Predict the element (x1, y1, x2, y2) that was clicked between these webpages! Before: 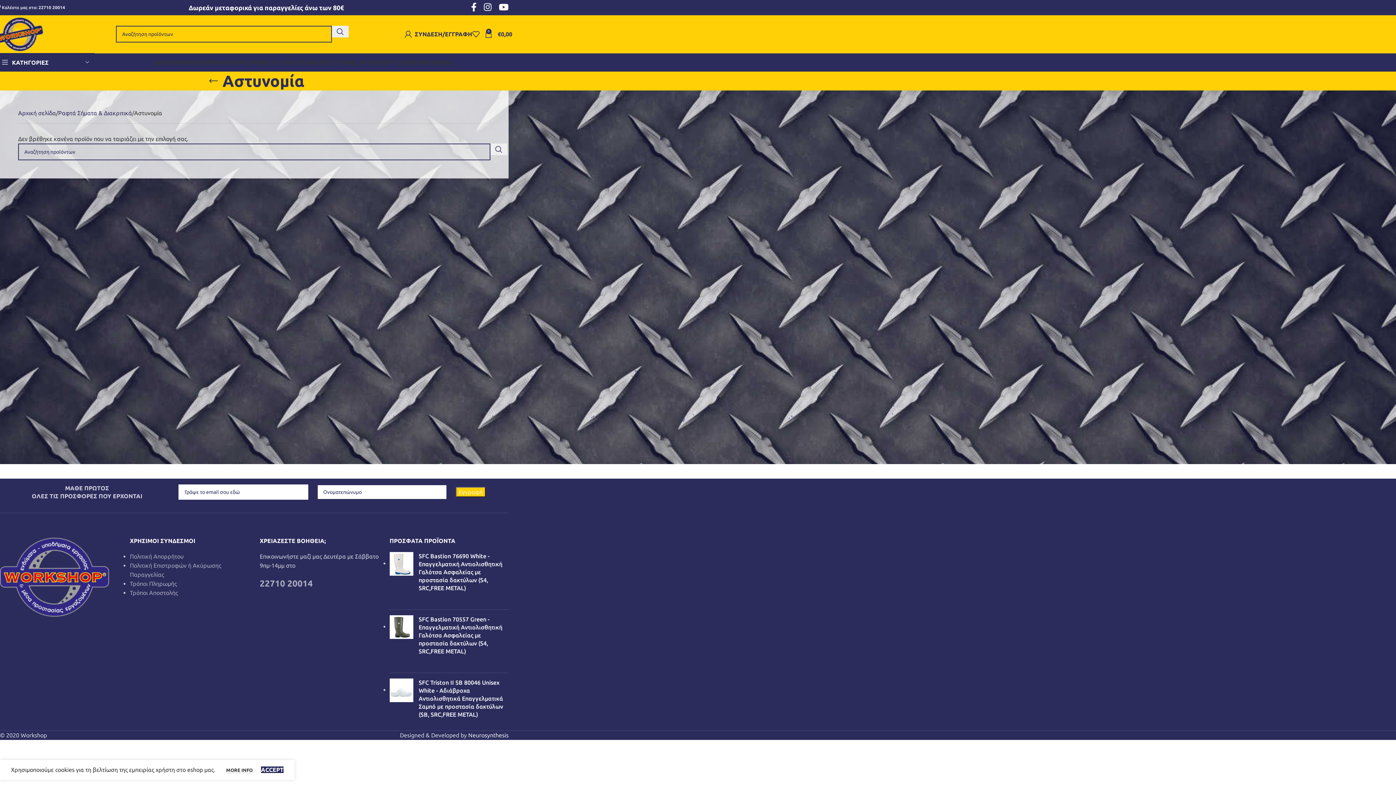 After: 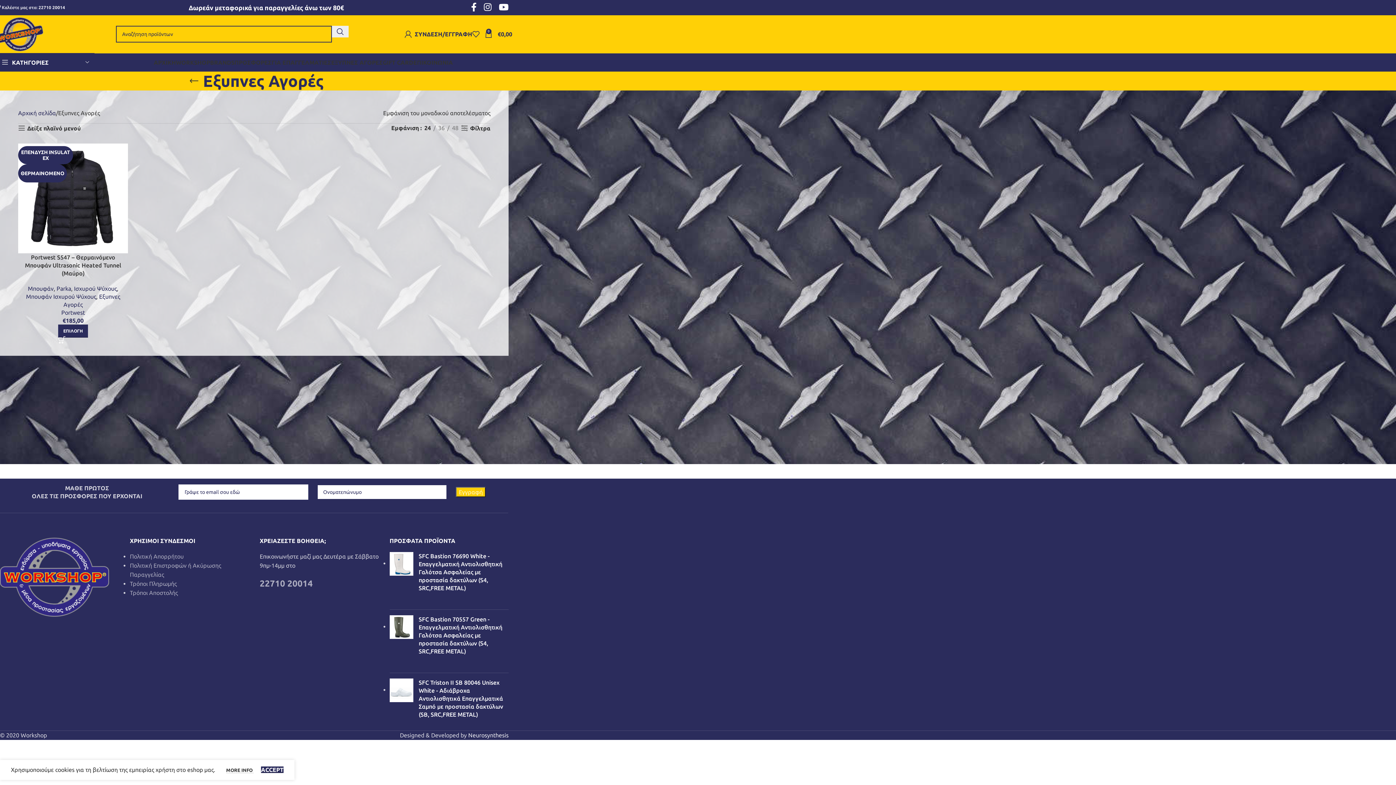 Action: bbox: (331, 55, 382, 69) label: ΕΞΥΠΝΕΣ ΑΓΟΡΕΣ